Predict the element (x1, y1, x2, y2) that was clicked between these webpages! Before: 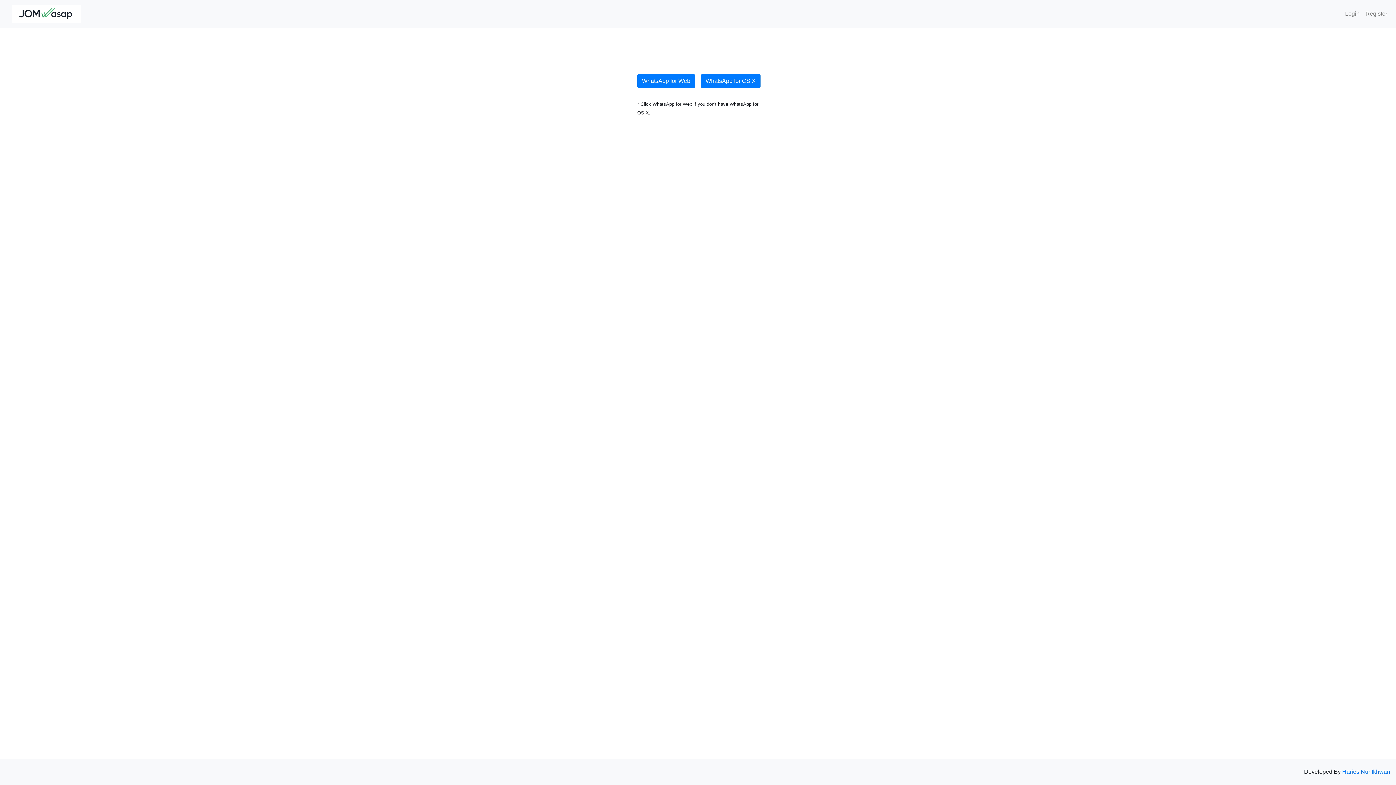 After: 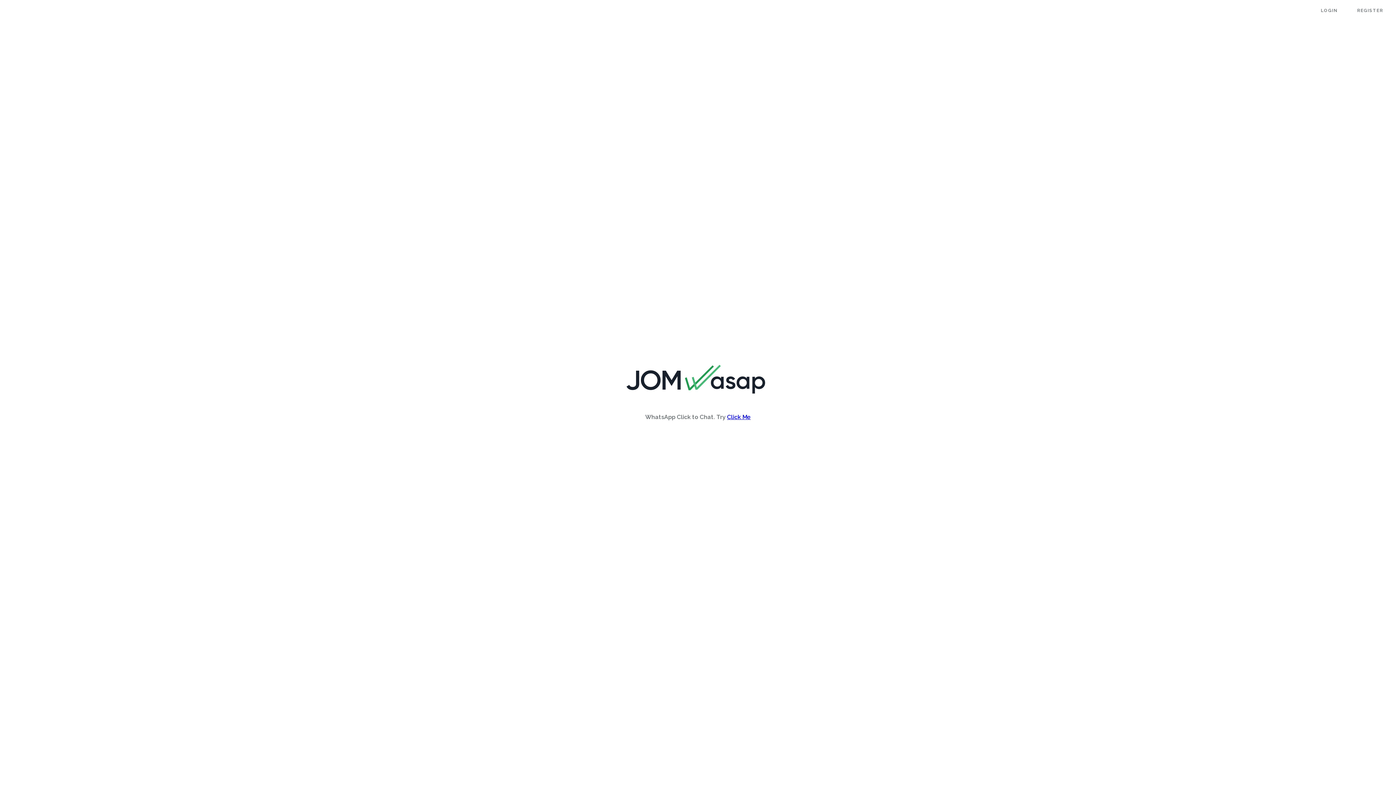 Action: bbox: (11, 2, 80, 24)